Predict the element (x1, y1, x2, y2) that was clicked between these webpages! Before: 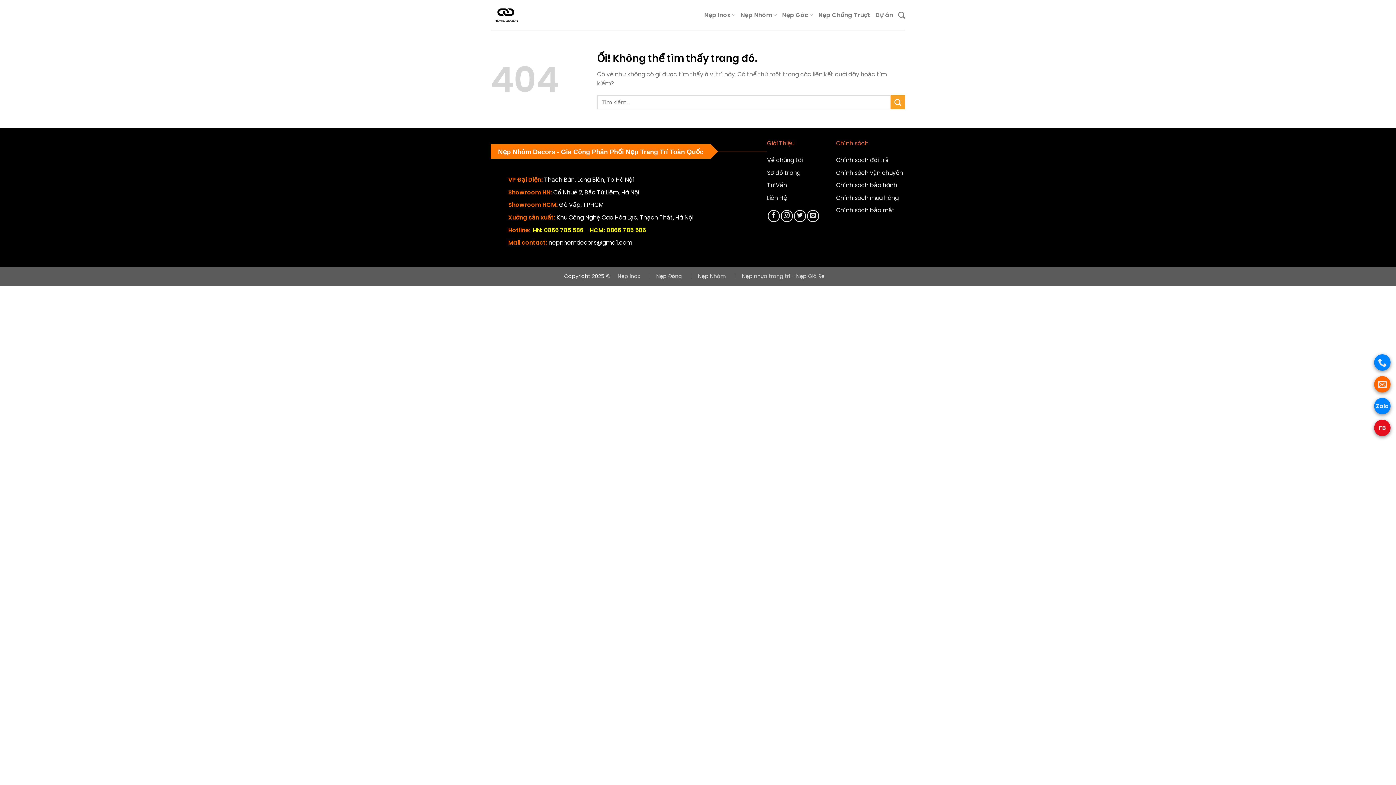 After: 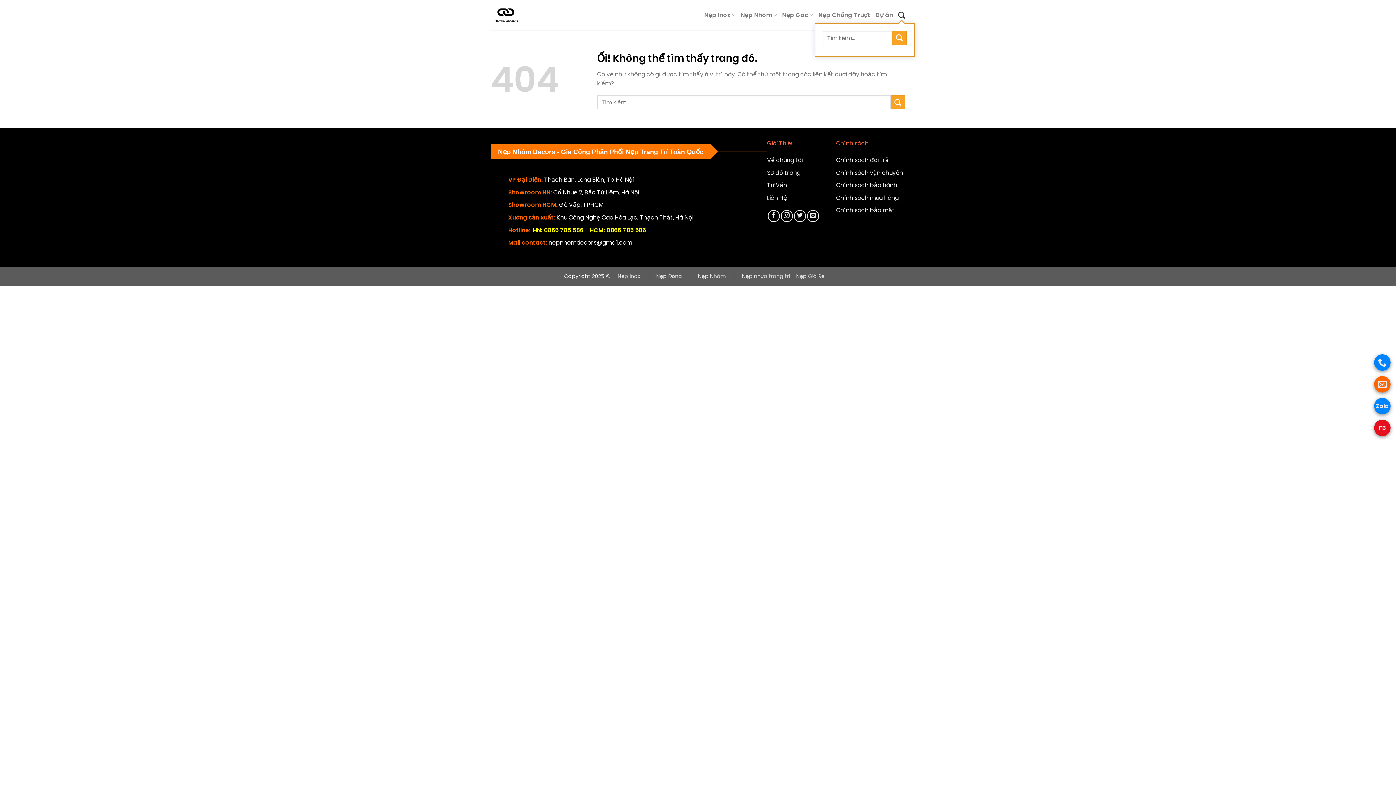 Action: bbox: (898, 7, 905, 22) label: Tìm kiếm